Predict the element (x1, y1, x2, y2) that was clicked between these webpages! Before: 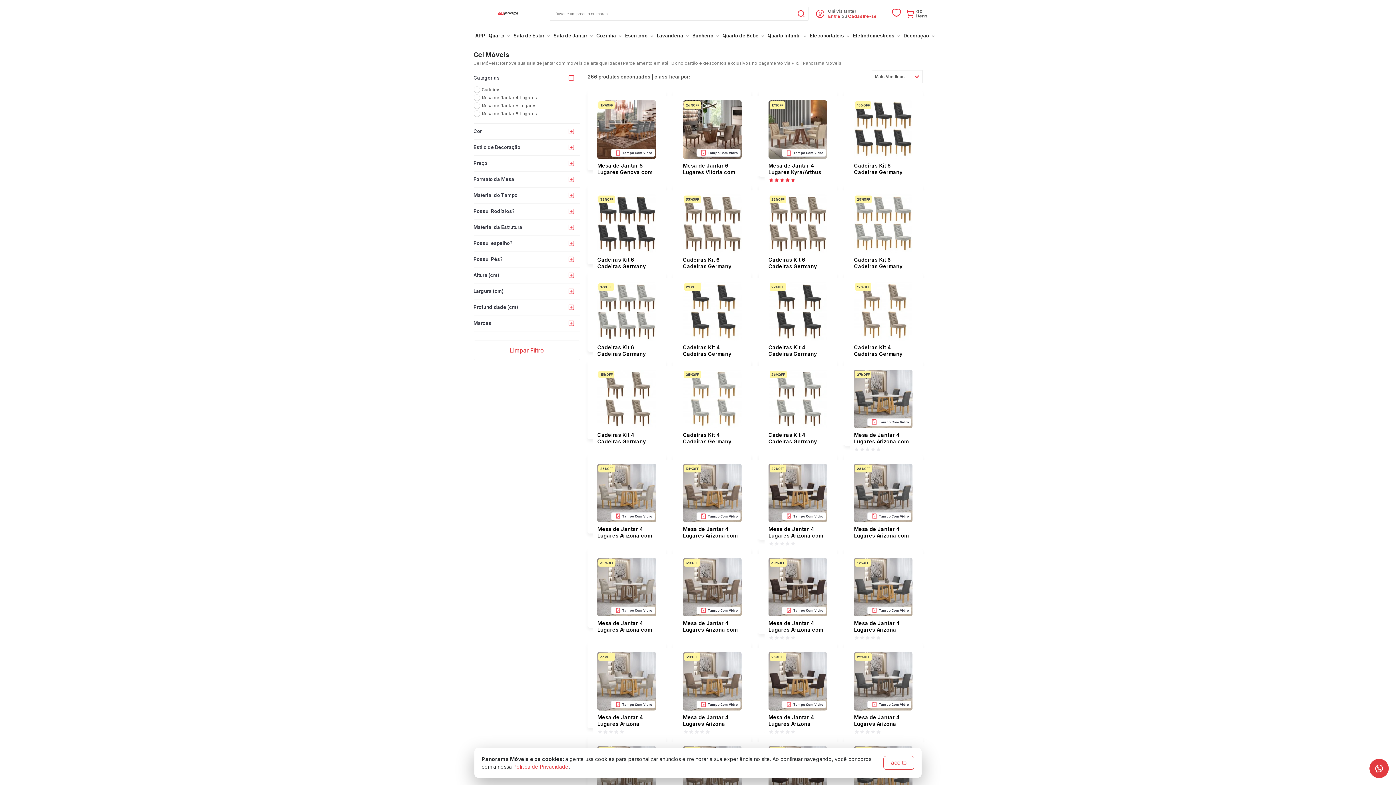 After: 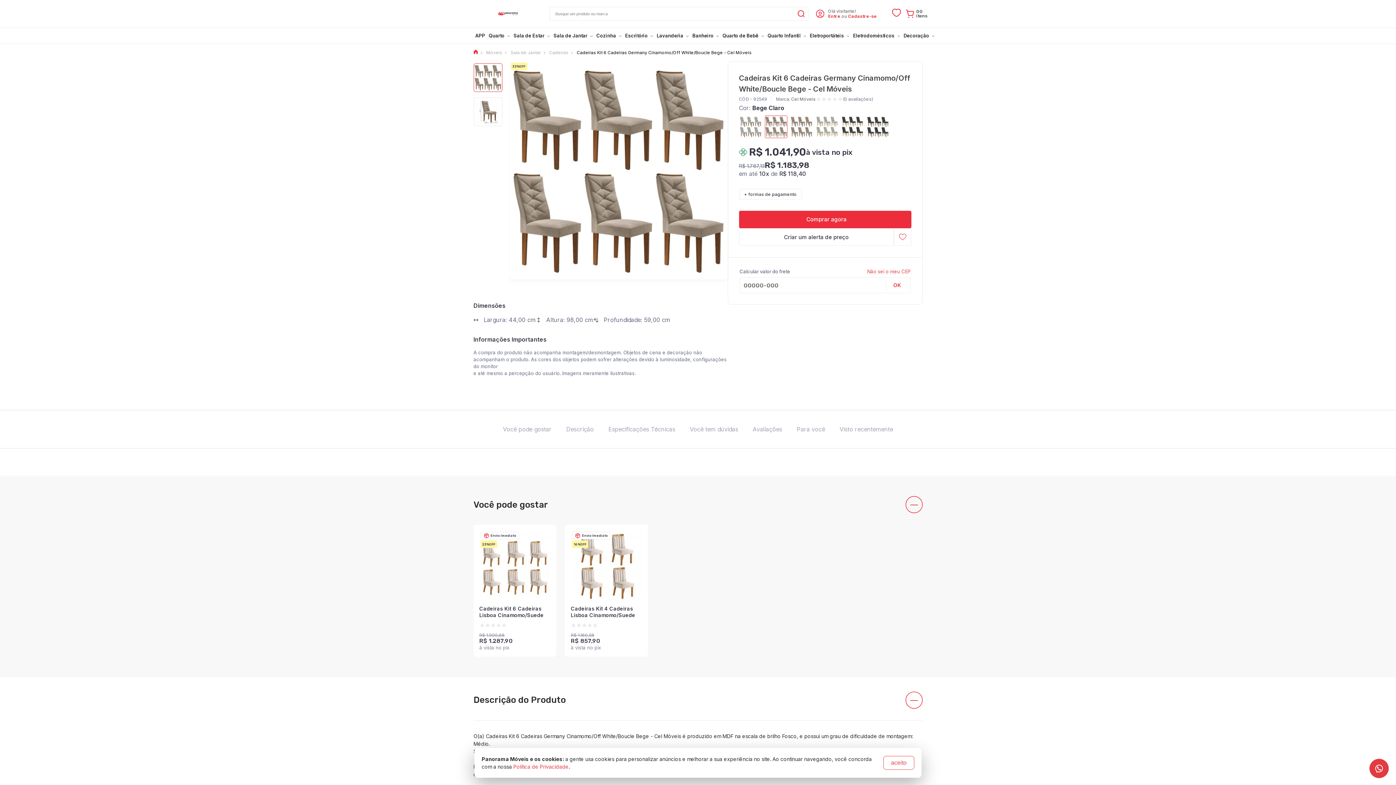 Action: bbox: (683, 194, 741, 253)